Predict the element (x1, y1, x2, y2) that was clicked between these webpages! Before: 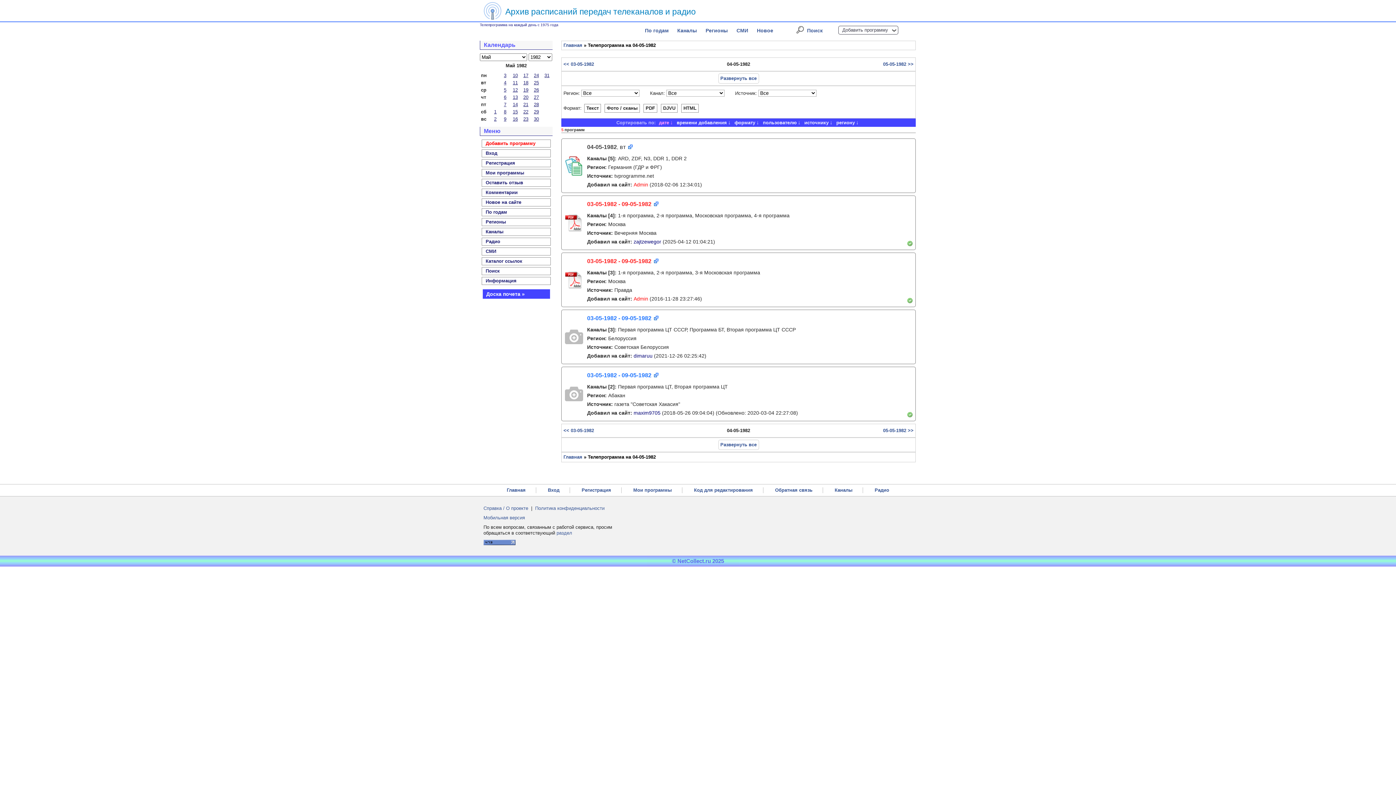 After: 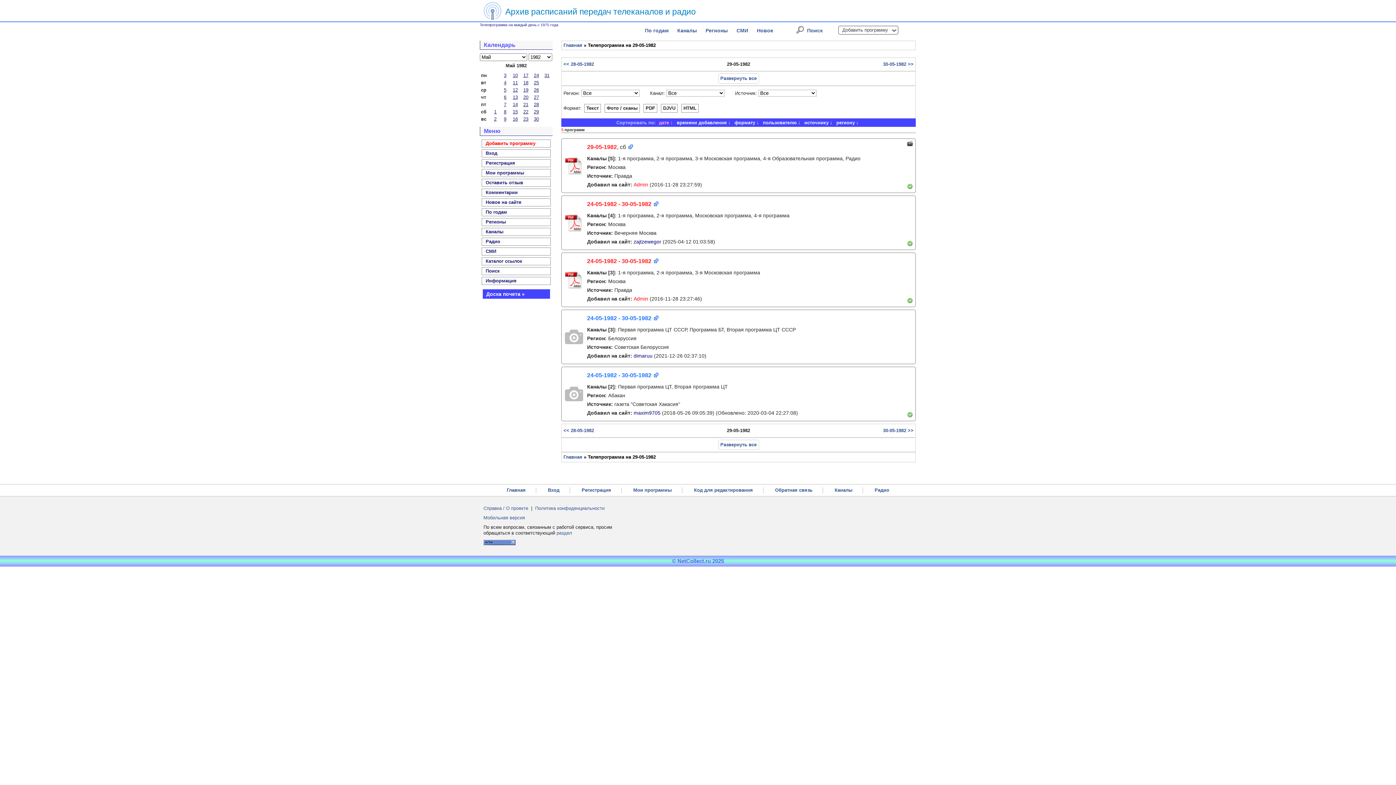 Action: bbox: (534, 109, 539, 114) label: 29